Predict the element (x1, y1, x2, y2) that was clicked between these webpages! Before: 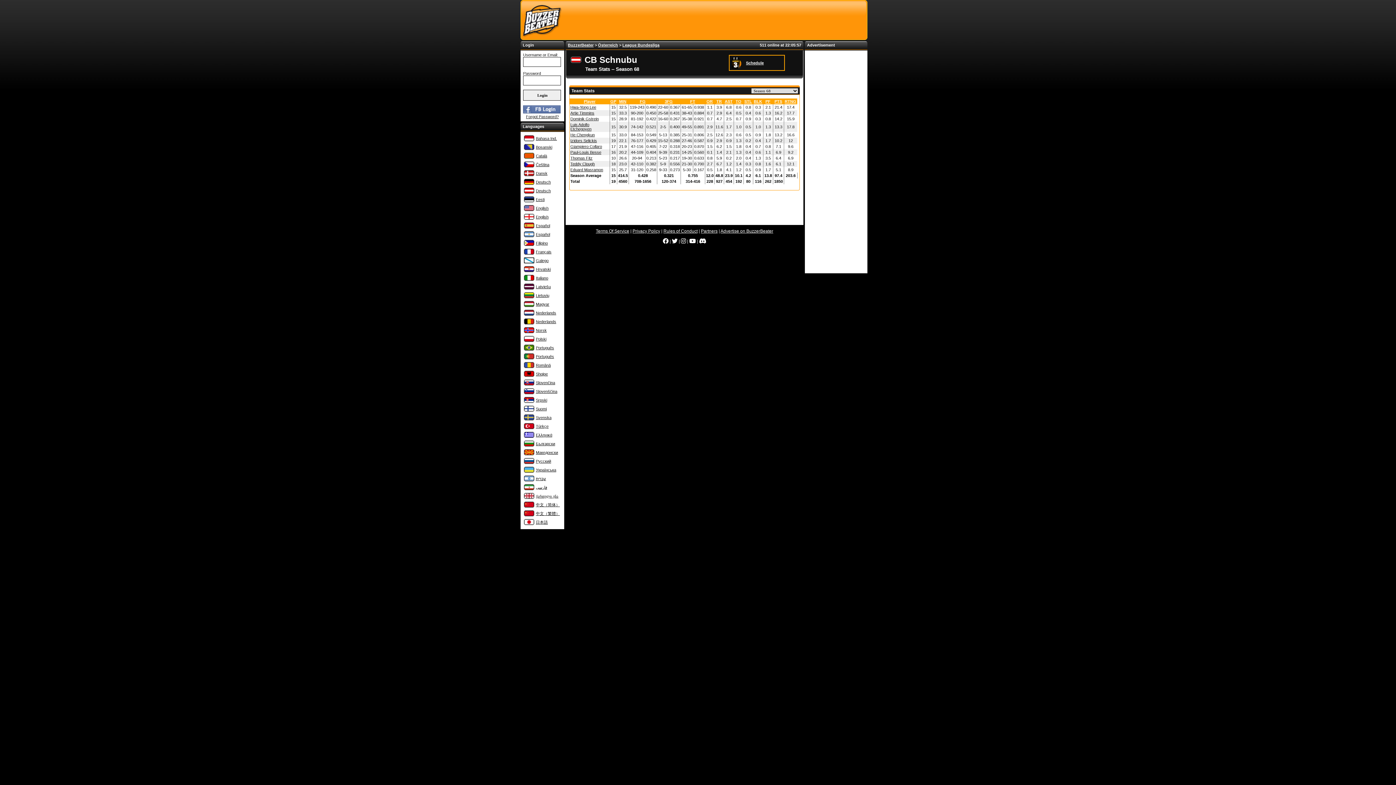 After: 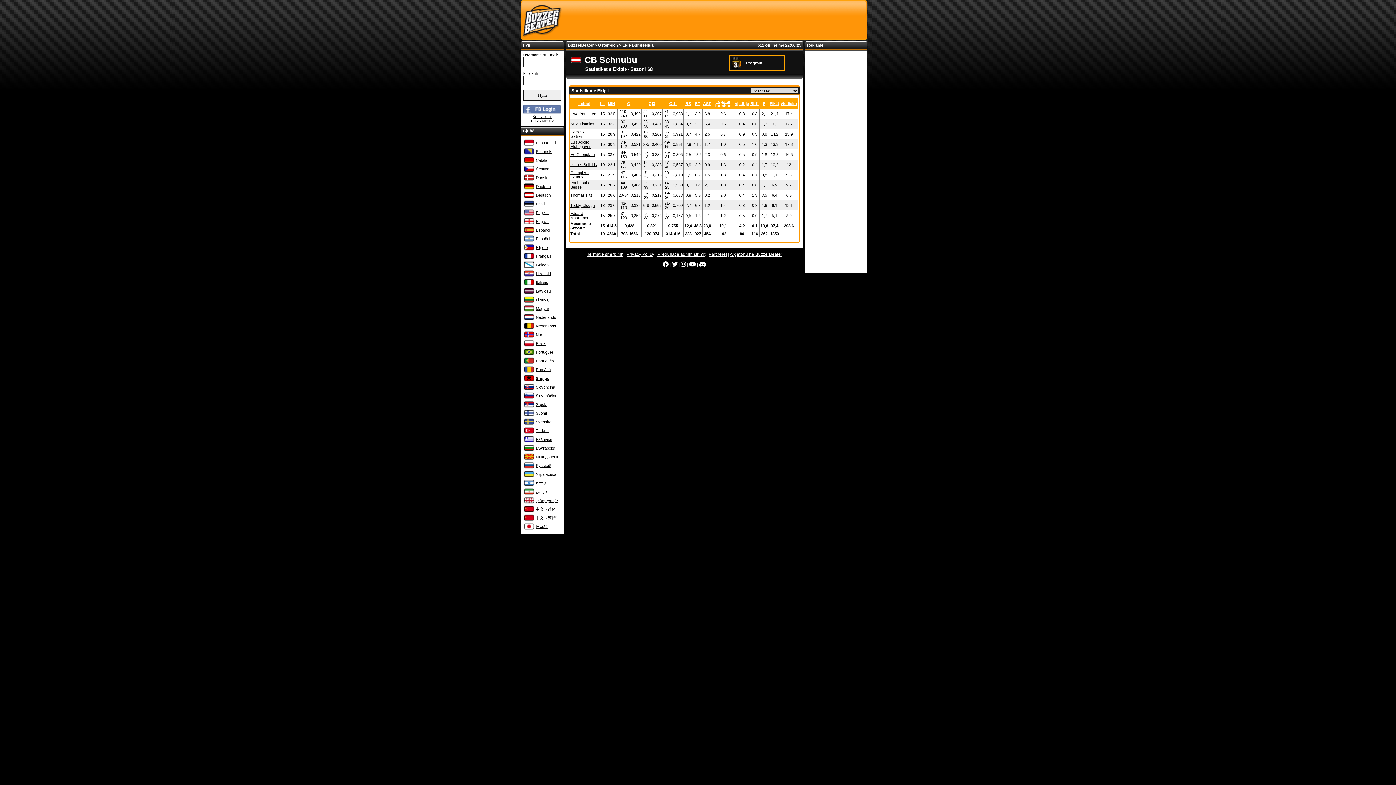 Action: label: Shqipe bbox: (536, 372, 548, 376)